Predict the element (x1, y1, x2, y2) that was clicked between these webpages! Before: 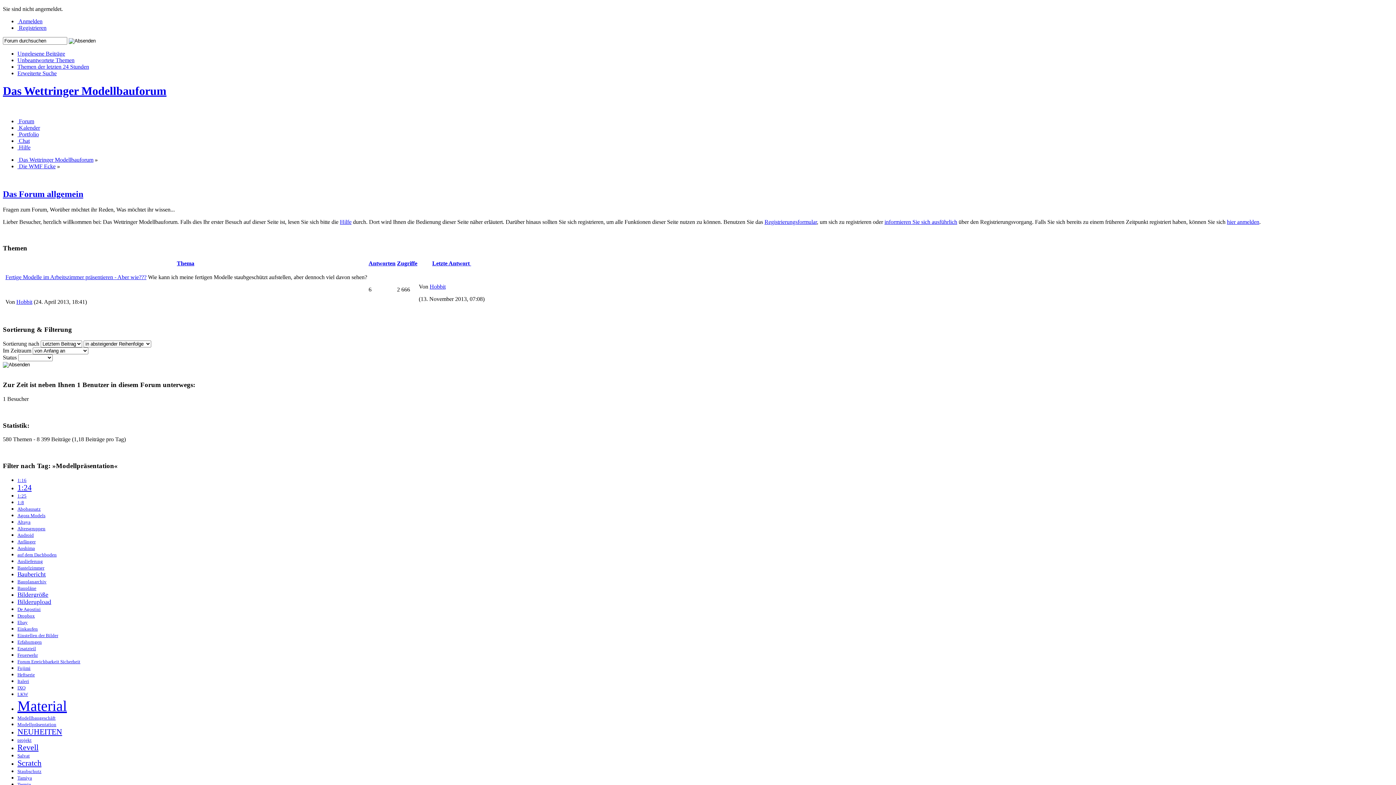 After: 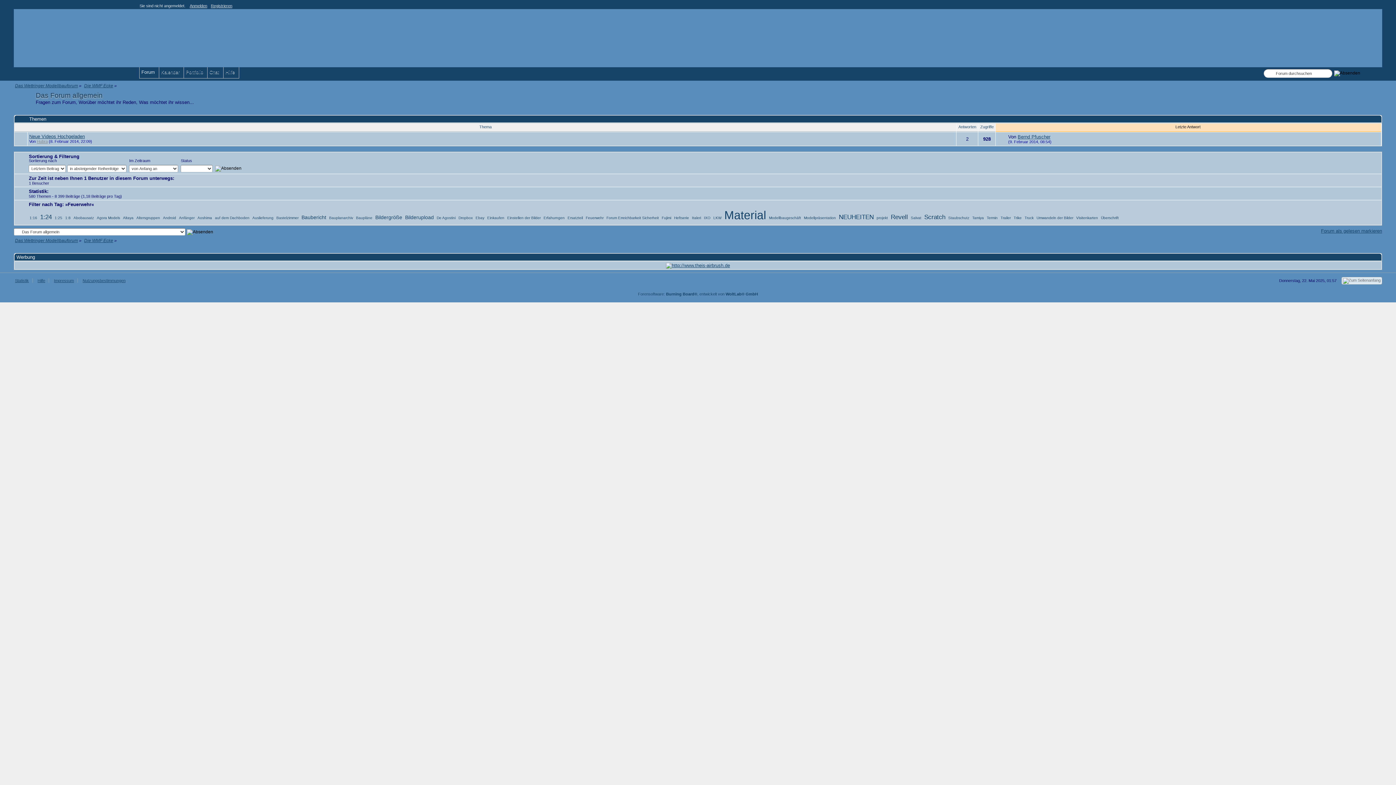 Action: bbox: (17, 653, 37, 658) label: Feuerwehr